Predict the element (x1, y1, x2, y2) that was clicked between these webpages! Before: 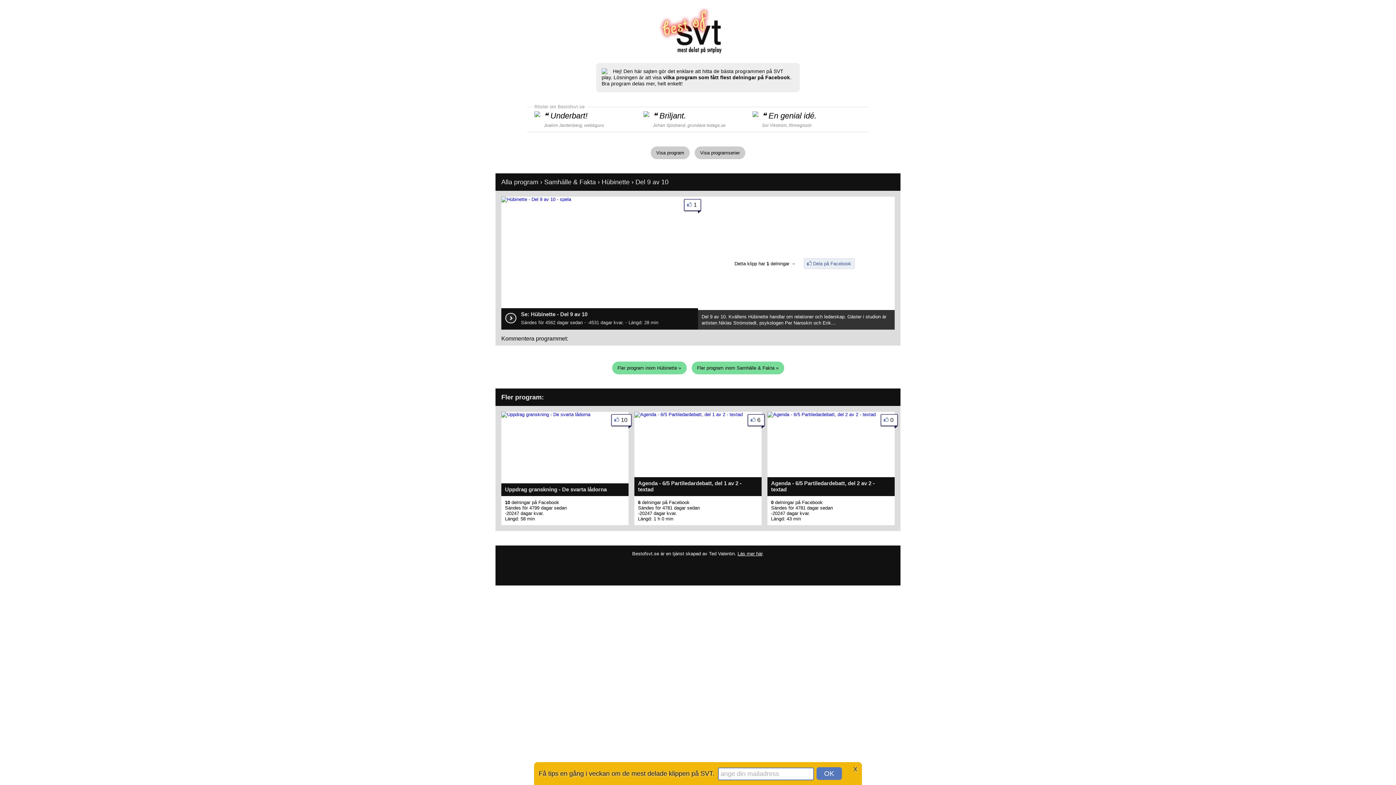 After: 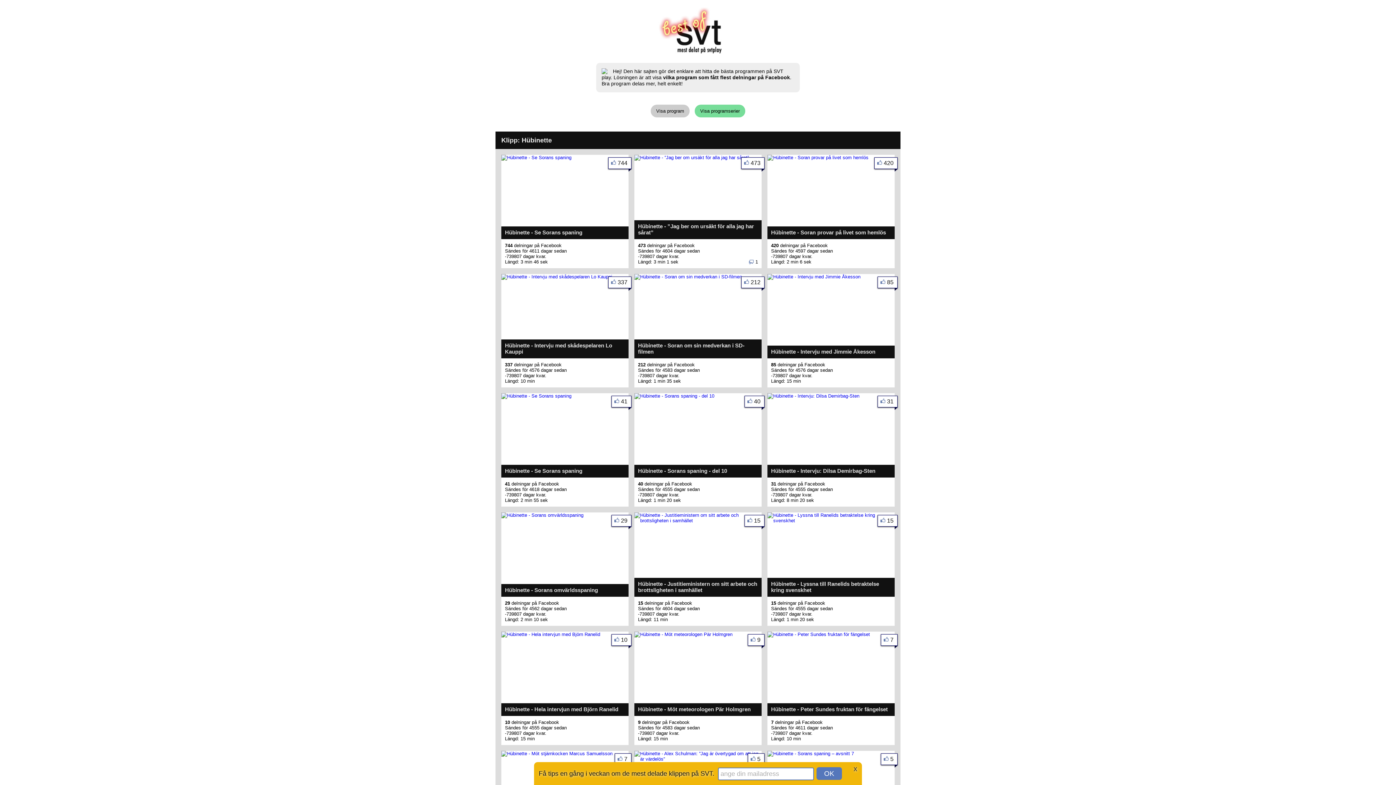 Action: bbox: (612, 361, 686, 374) label: Fler program inom Hübinette »